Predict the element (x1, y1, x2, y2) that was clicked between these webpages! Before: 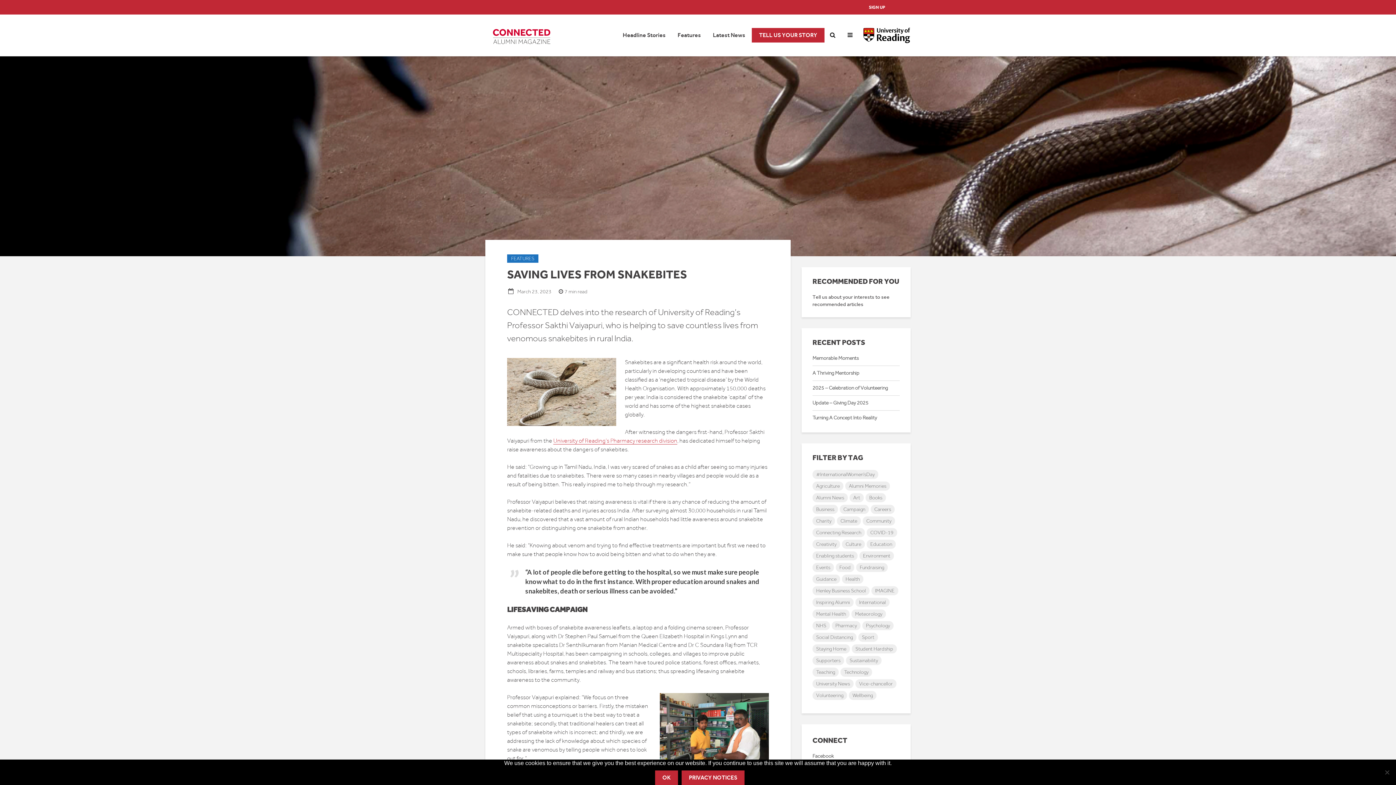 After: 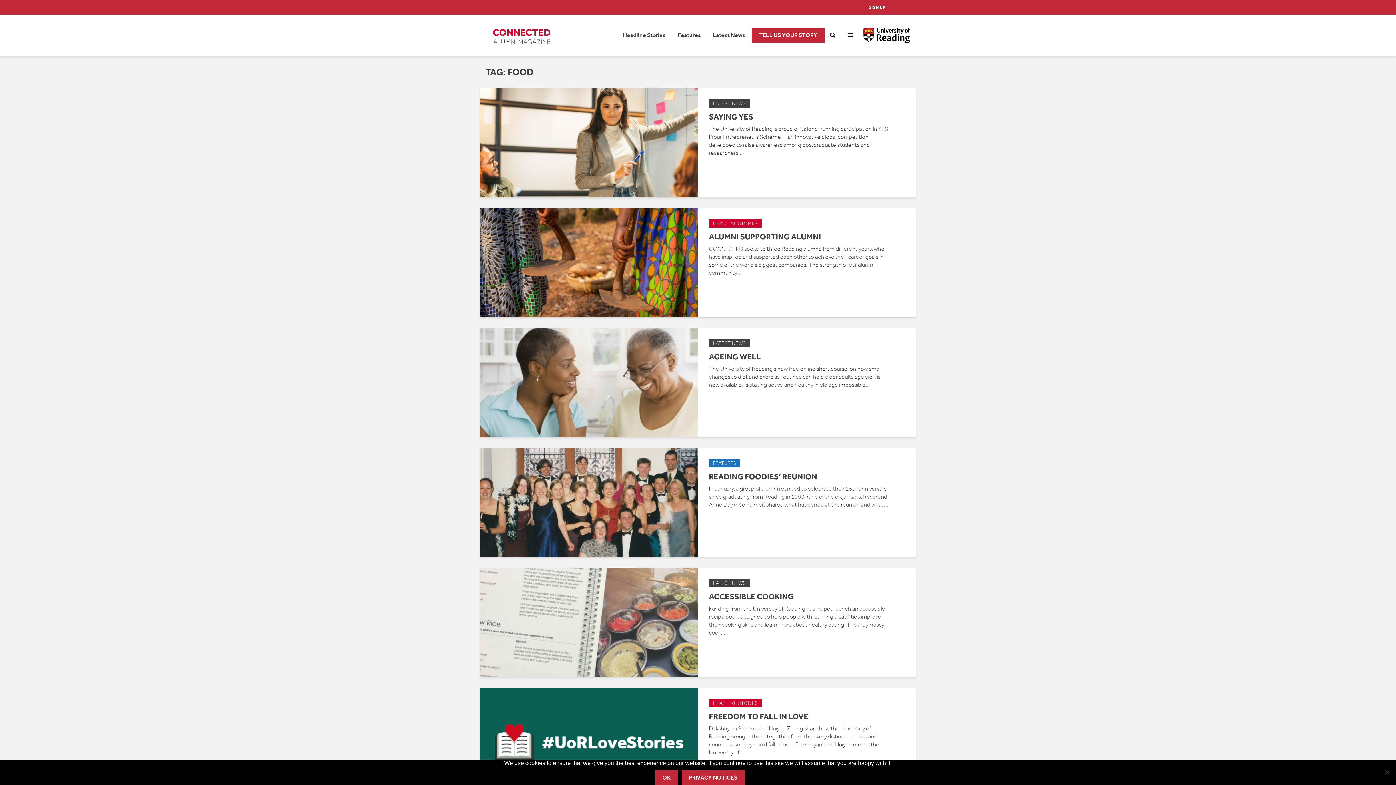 Action: bbox: (836, 563, 854, 572) label: Food (29 items)